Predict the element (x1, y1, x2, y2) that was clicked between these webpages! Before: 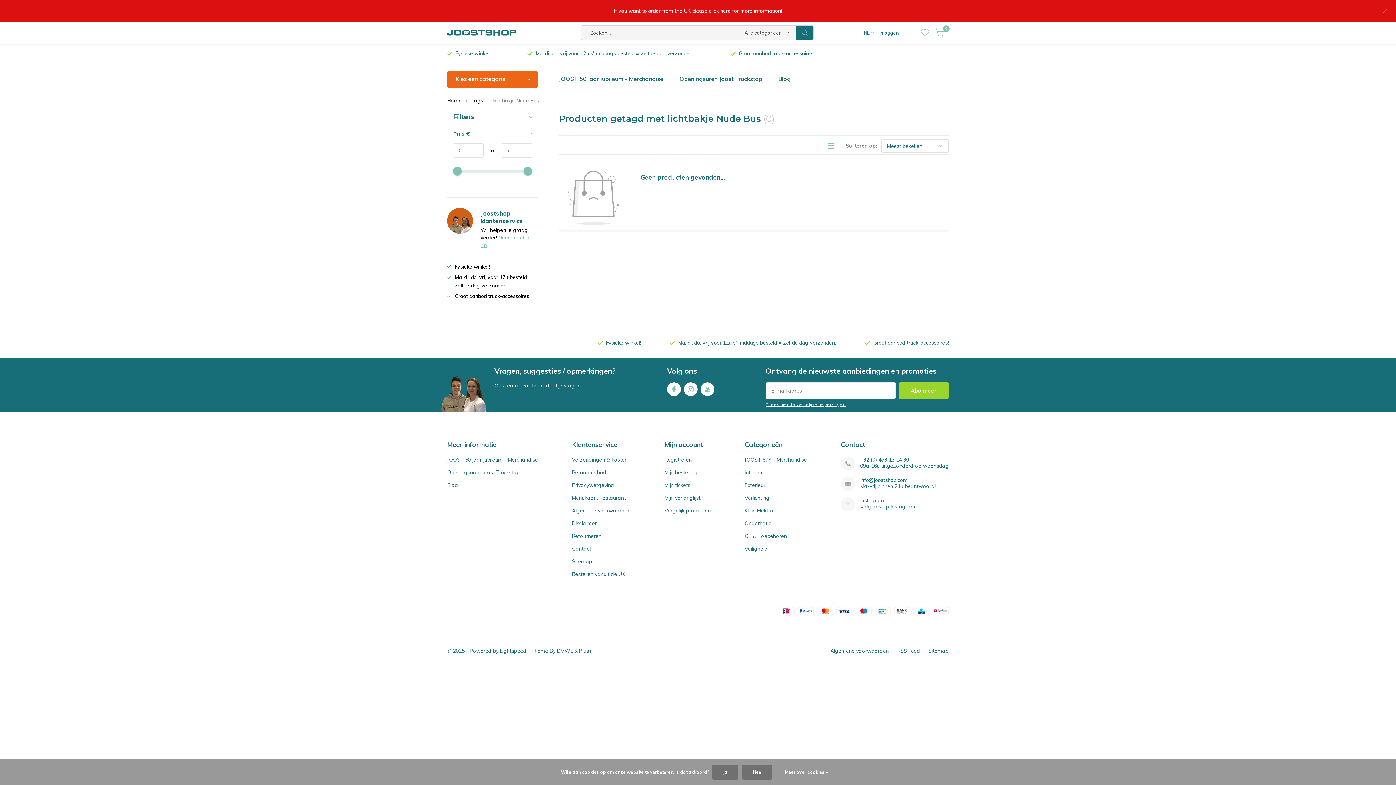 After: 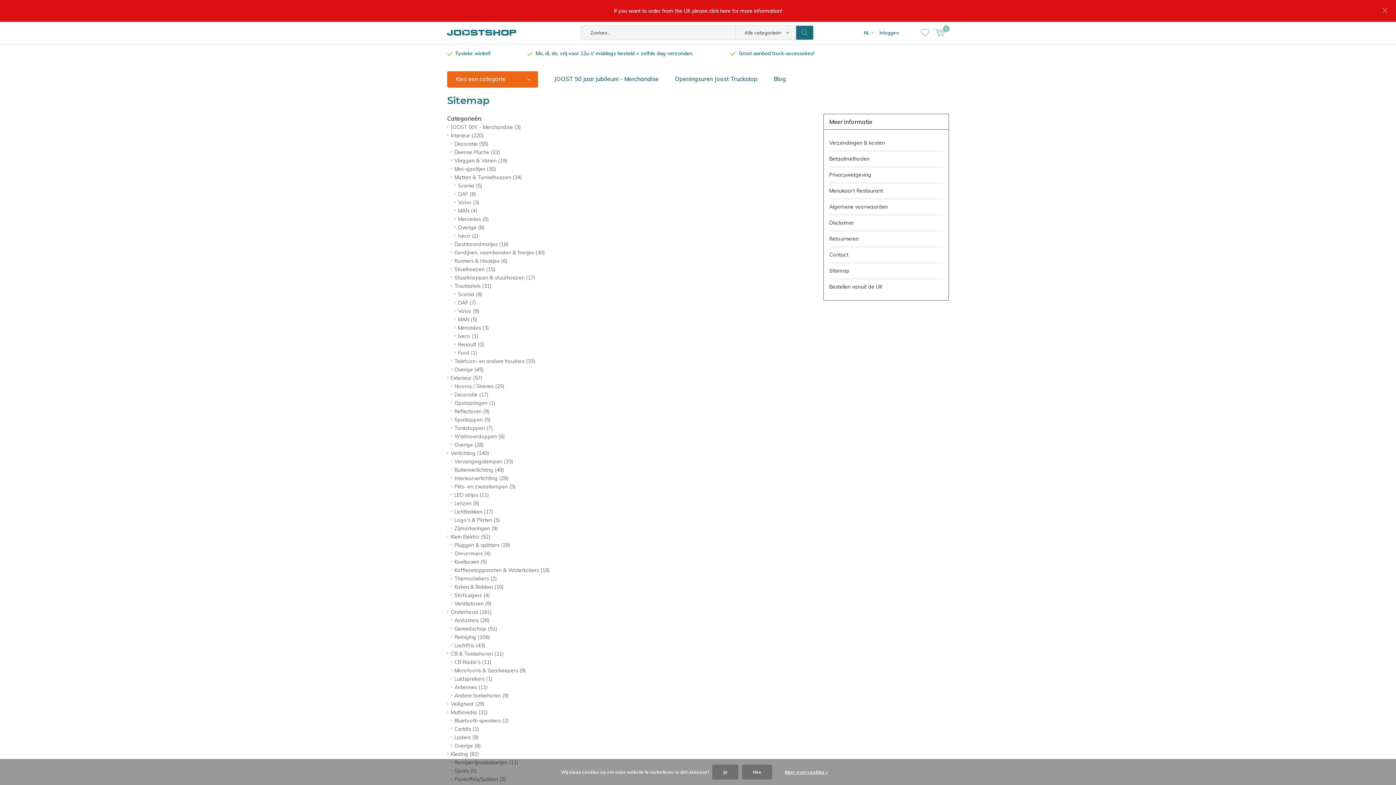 Action: bbox: (928, 647, 949, 654) label: Sitemap